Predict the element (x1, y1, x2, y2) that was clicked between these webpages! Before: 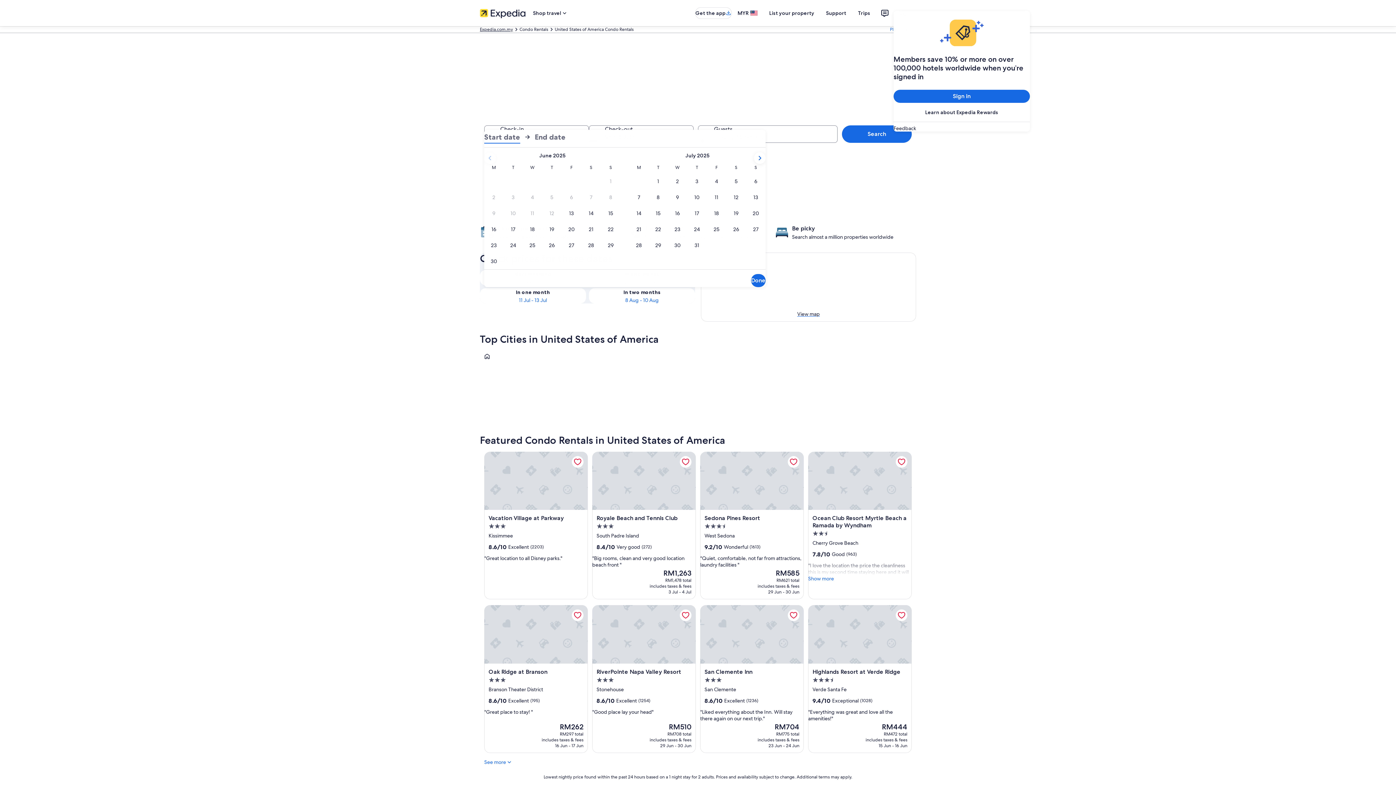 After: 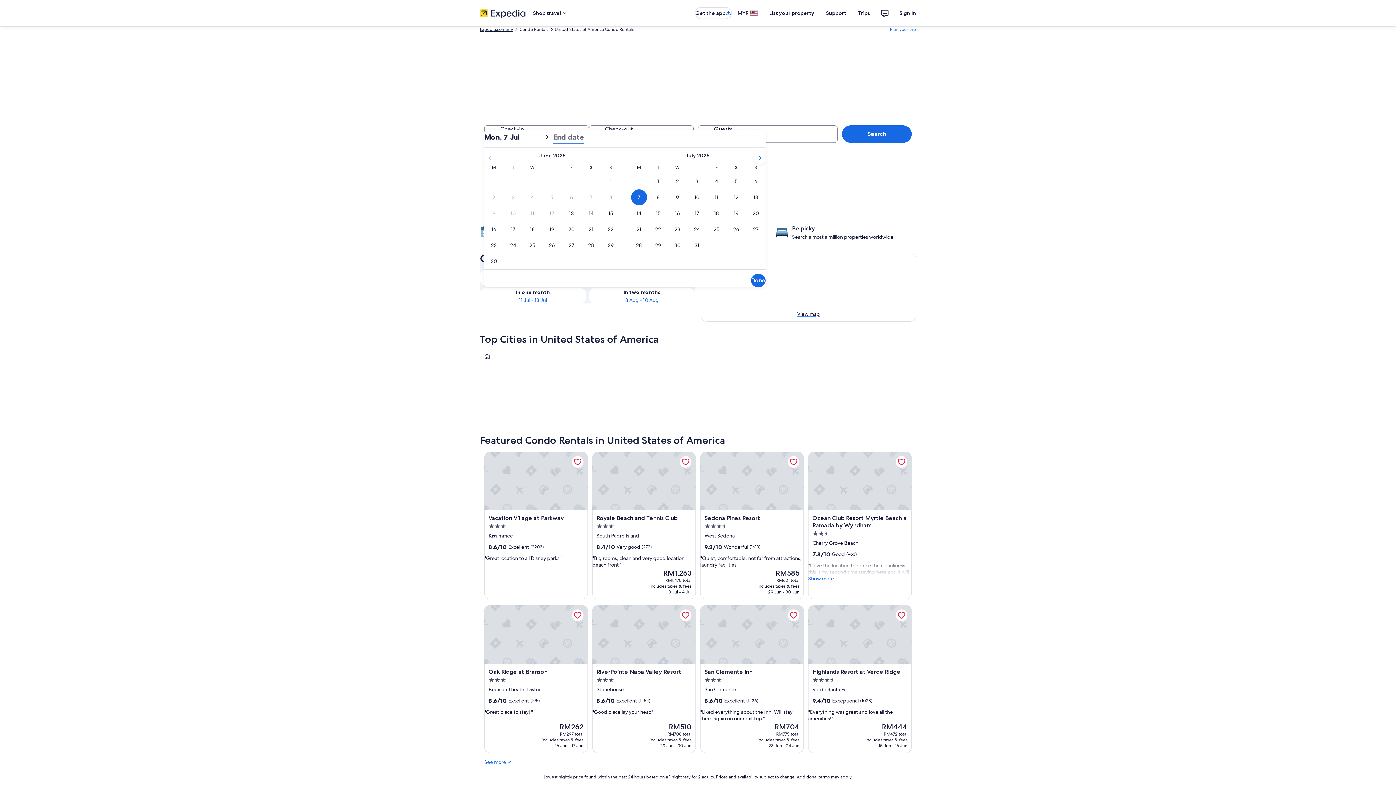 Action: bbox: (629, 189, 648, 205) label: 7 Jul 2025